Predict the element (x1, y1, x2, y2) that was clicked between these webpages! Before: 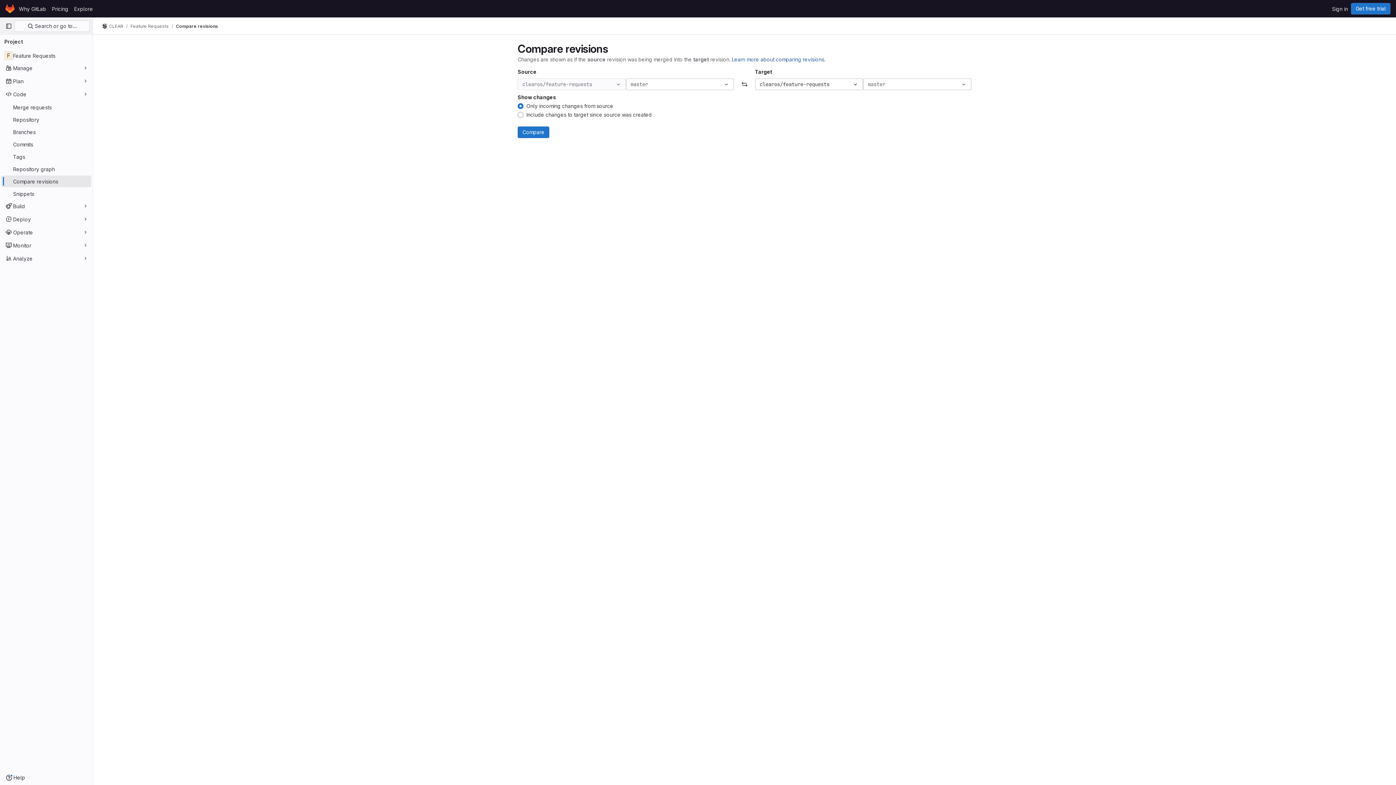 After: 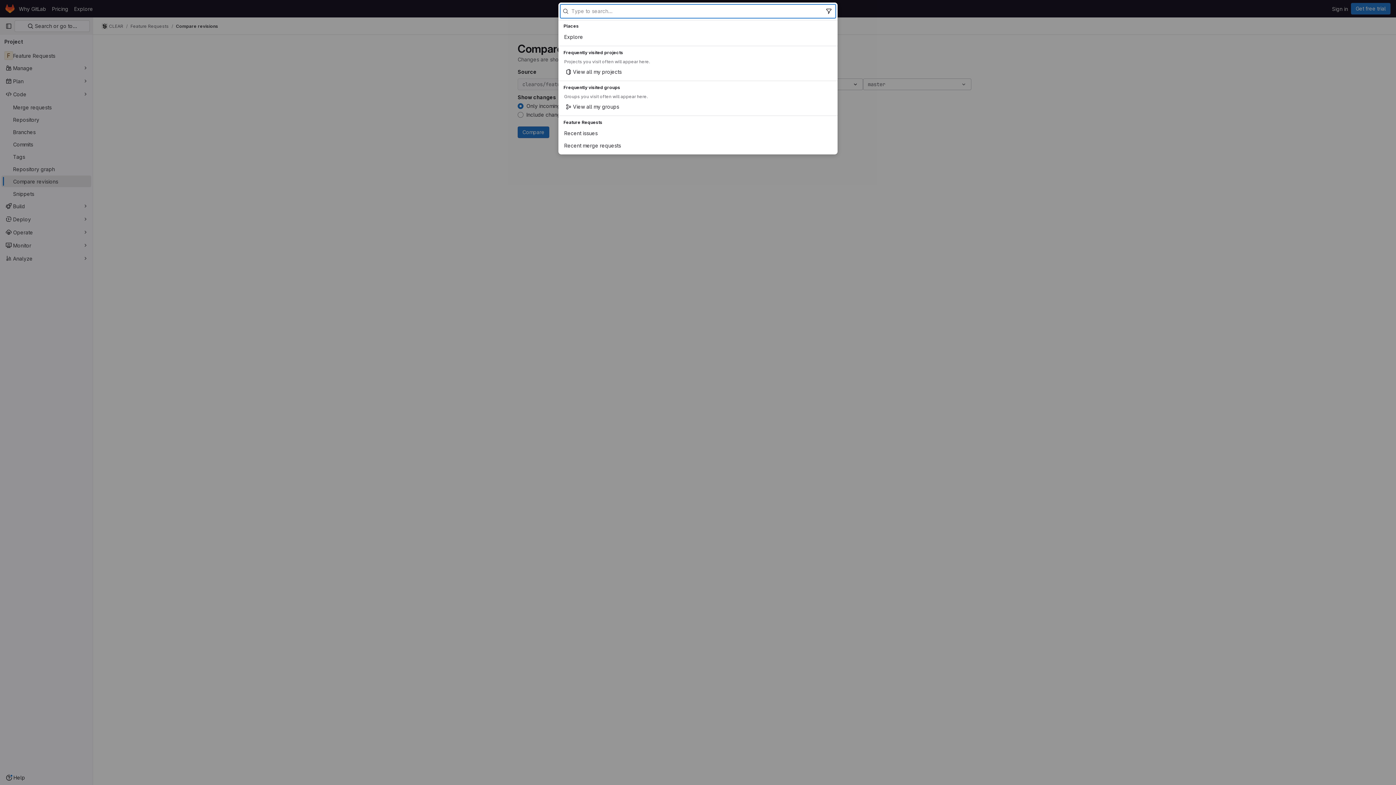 Action: label:  Search or go to… bbox: (14, 20, 89, 32)